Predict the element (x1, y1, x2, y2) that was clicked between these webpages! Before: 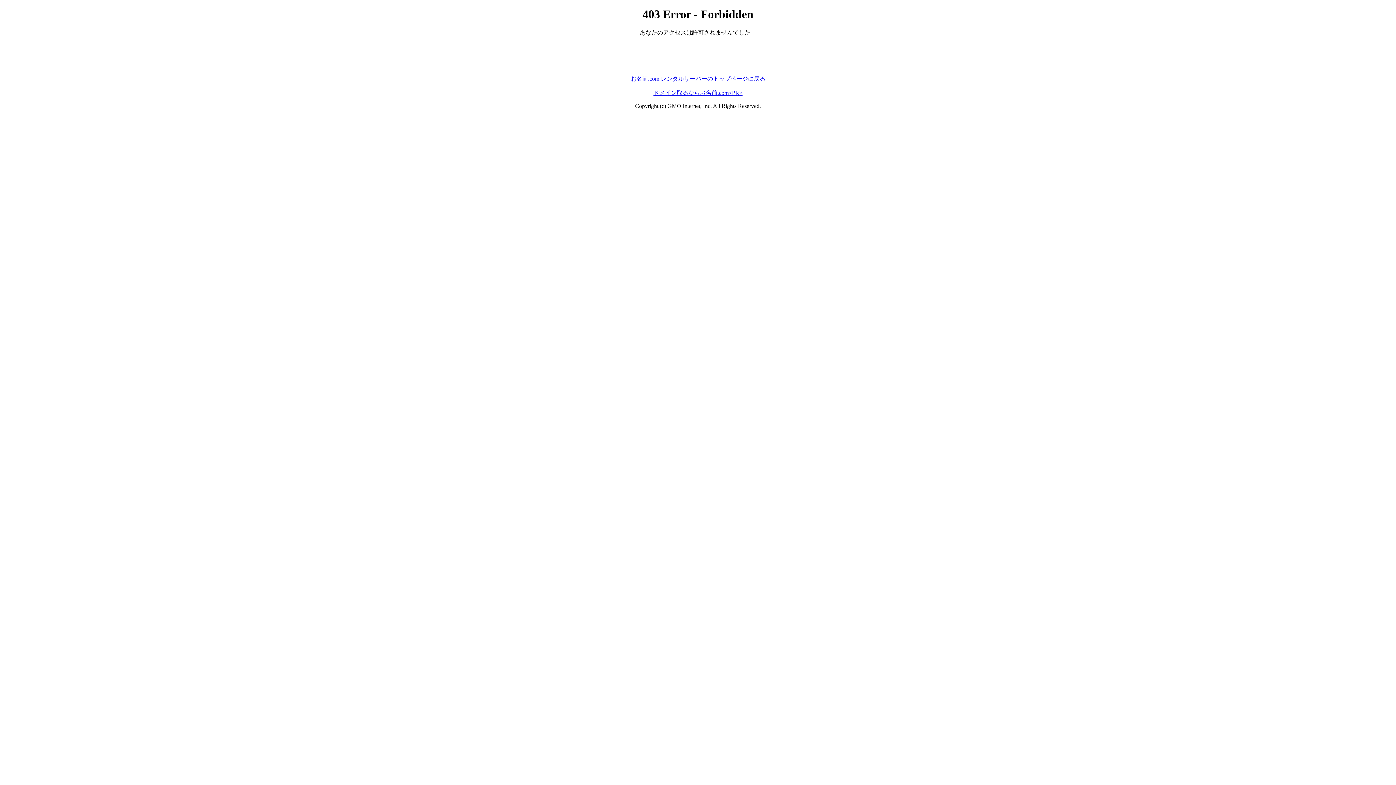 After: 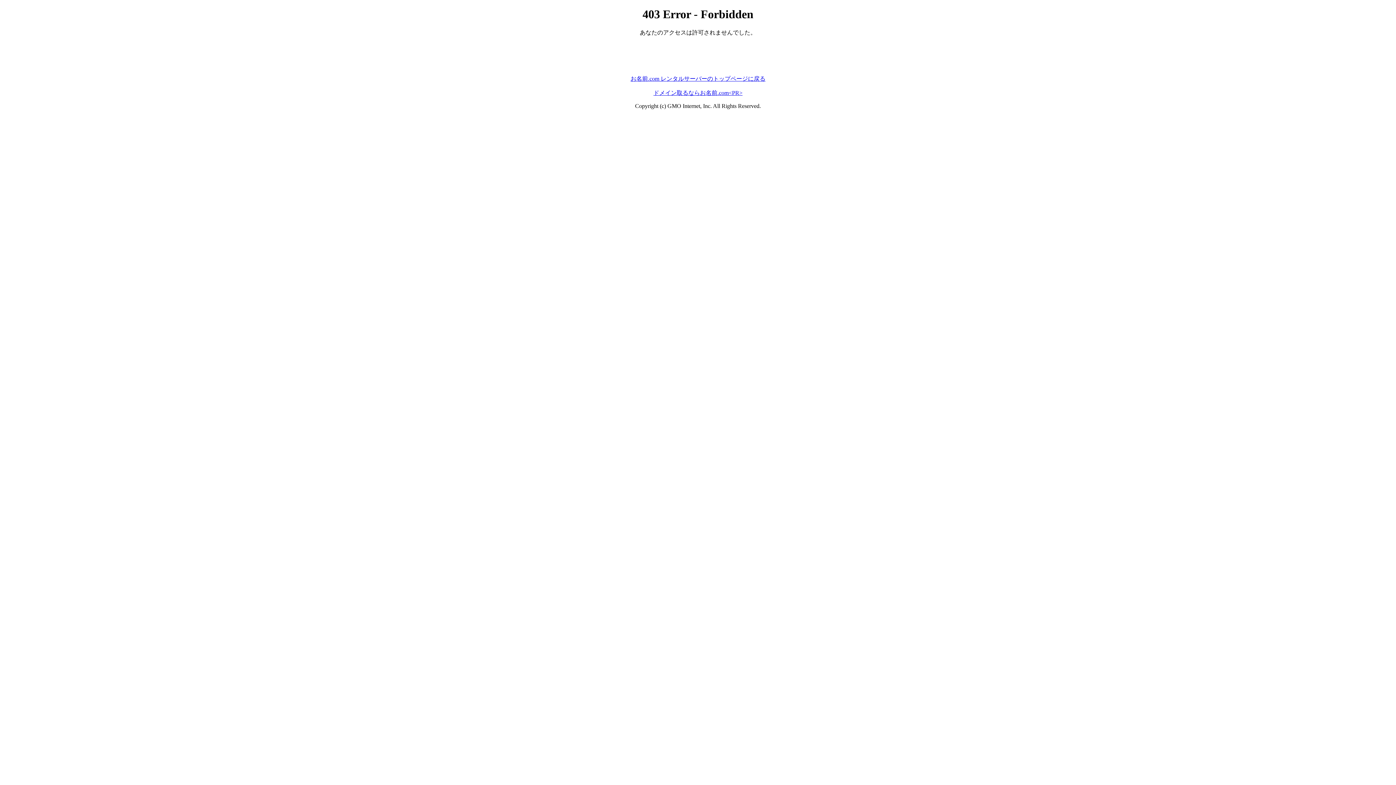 Action: label: ドメイン取るならお名前.com<PR> bbox: (653, 89, 742, 95)